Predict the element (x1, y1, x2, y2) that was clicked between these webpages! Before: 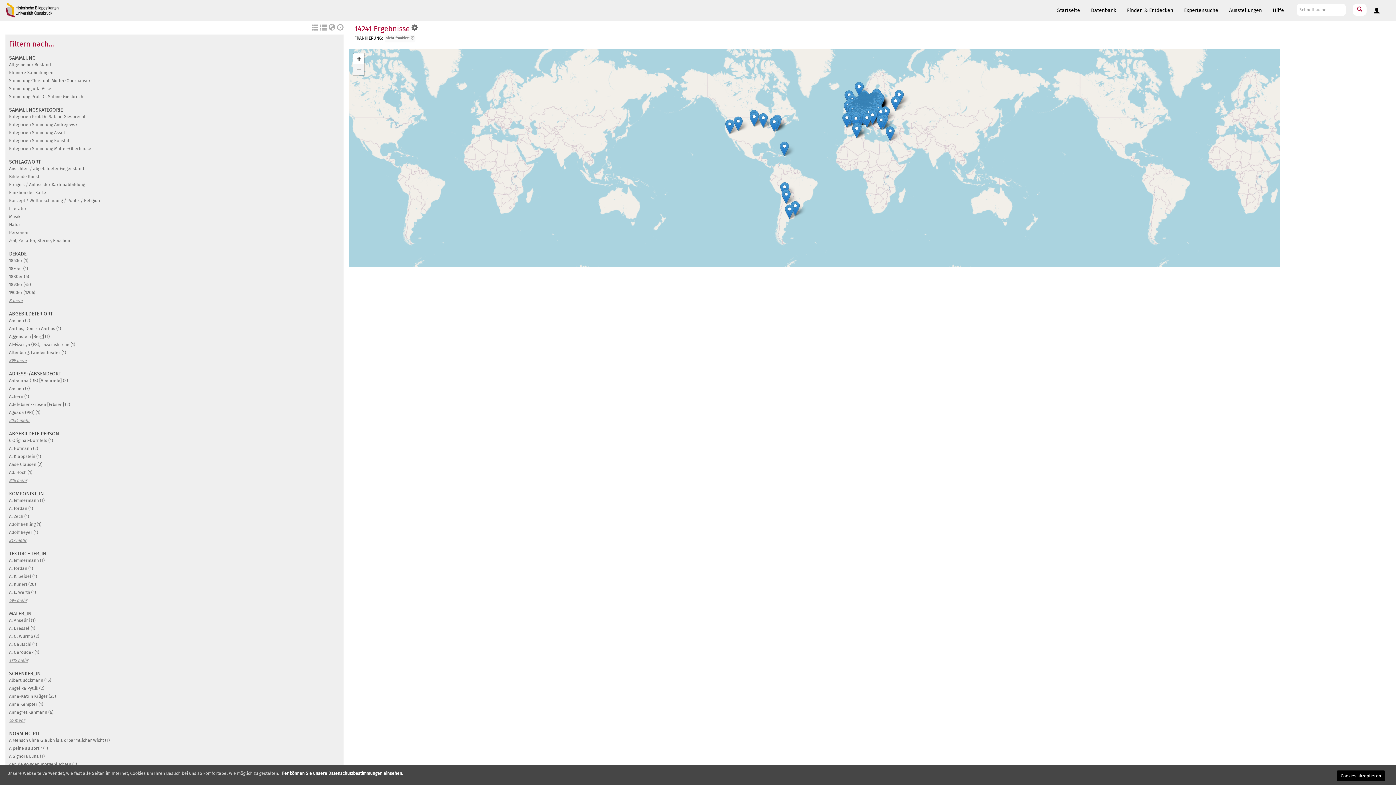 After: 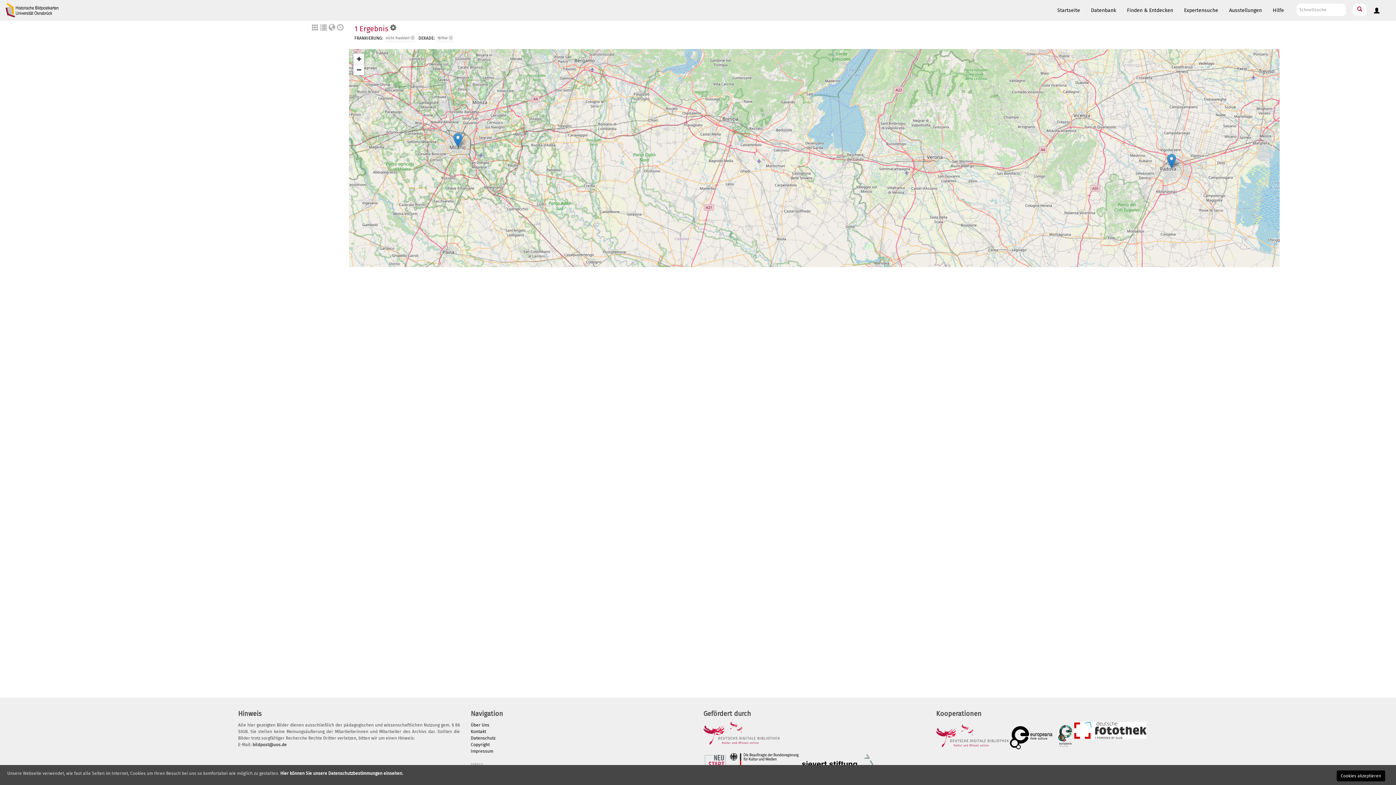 Action: label: 1870er (1) bbox: (9, 266, 28, 271)